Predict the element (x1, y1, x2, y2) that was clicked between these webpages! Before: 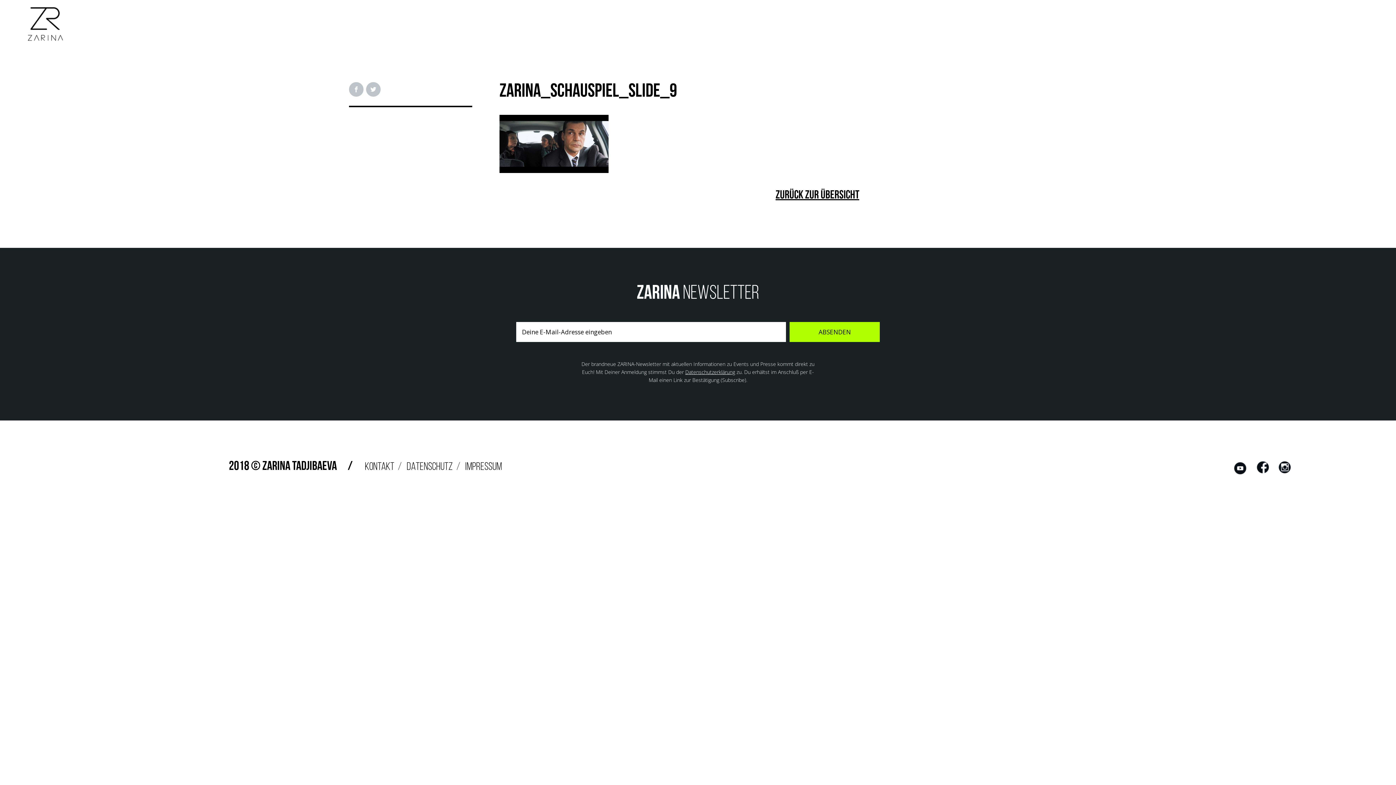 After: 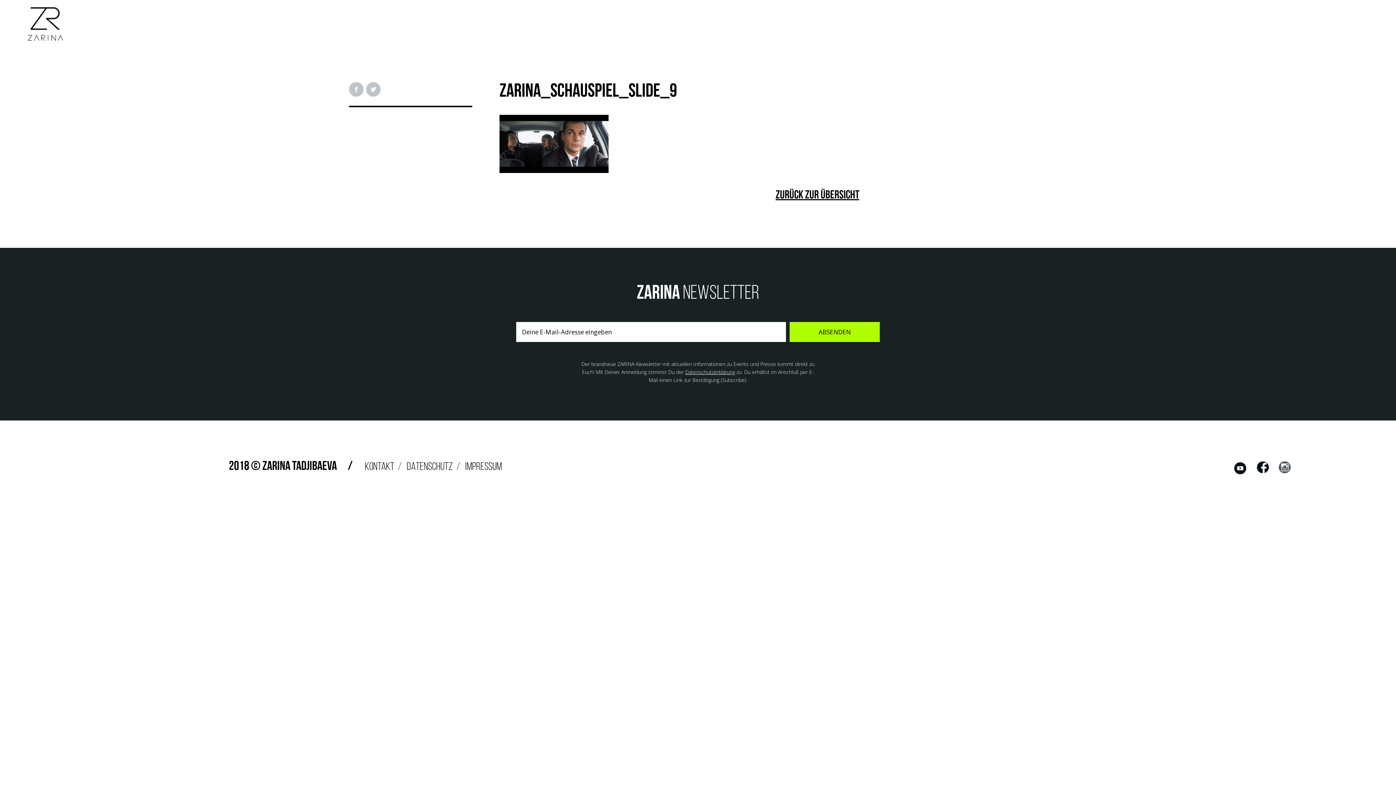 Action: bbox: (1278, 469, 1291, 477)